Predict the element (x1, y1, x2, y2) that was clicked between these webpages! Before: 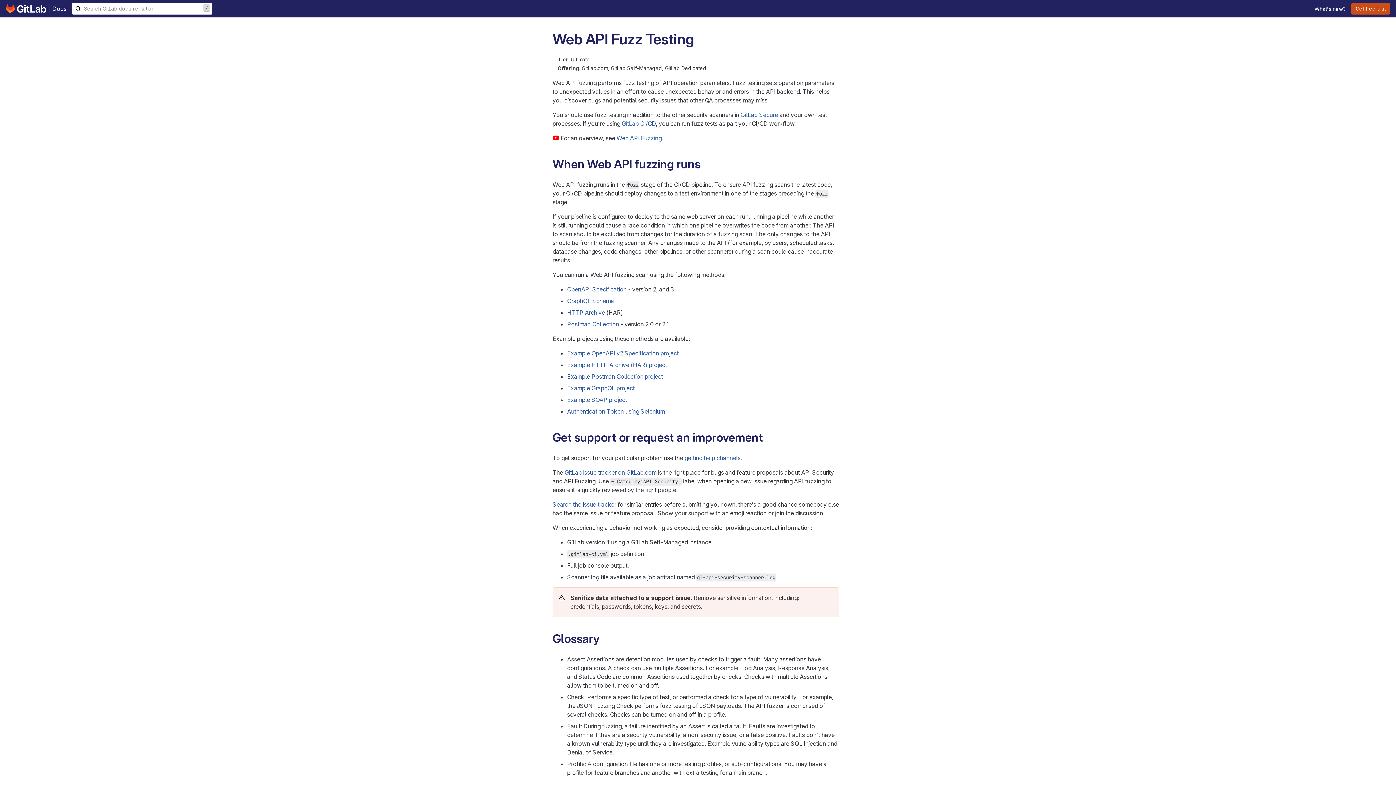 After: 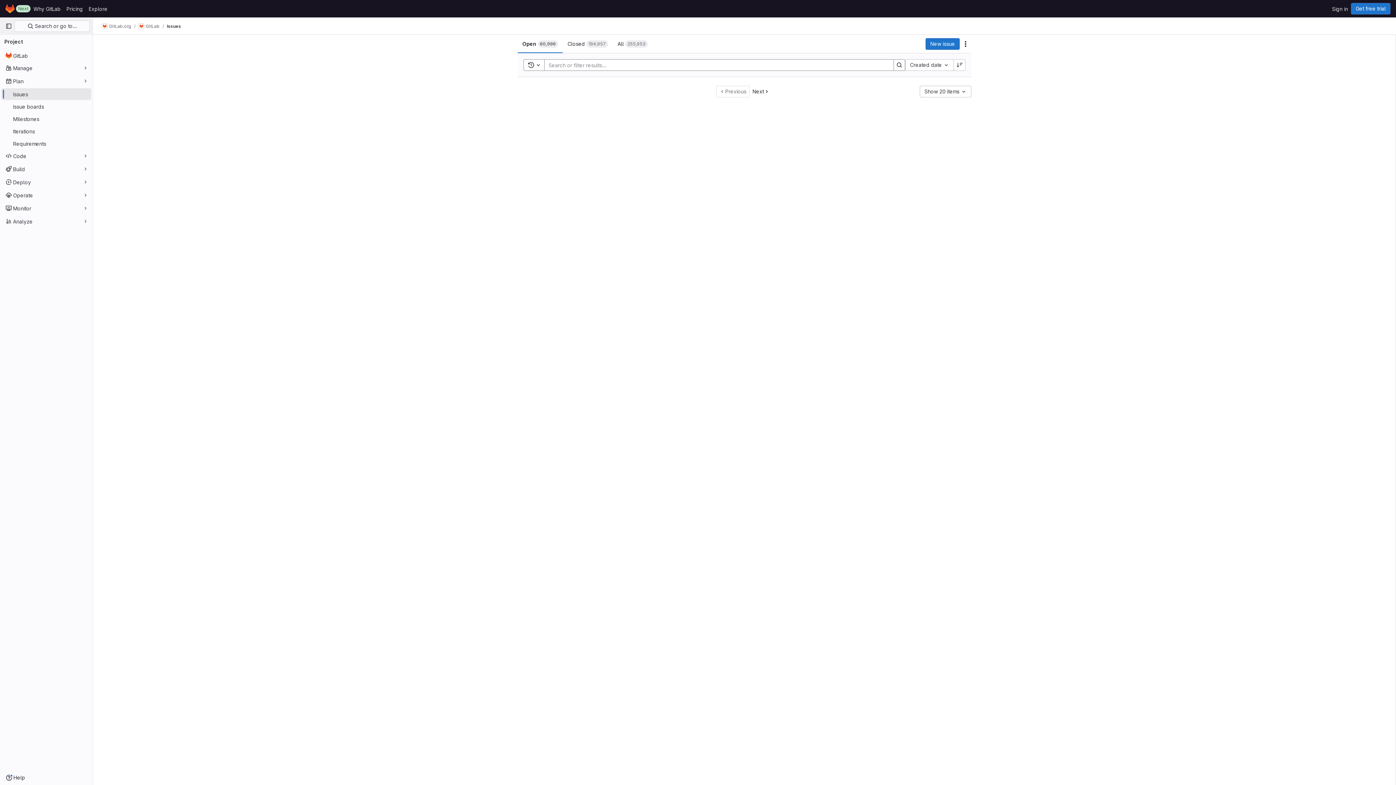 Action: bbox: (552, 501, 616, 508) label: Search the issue tracker